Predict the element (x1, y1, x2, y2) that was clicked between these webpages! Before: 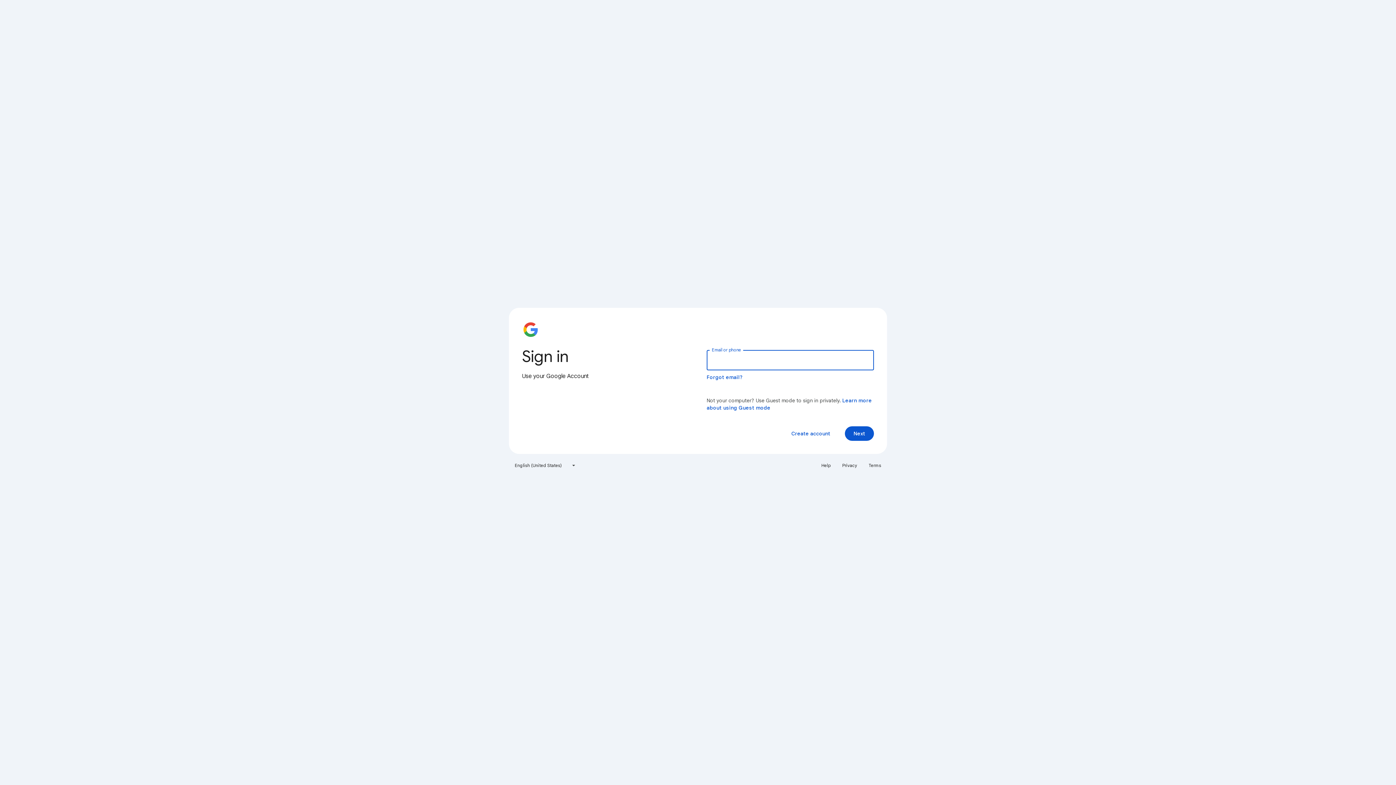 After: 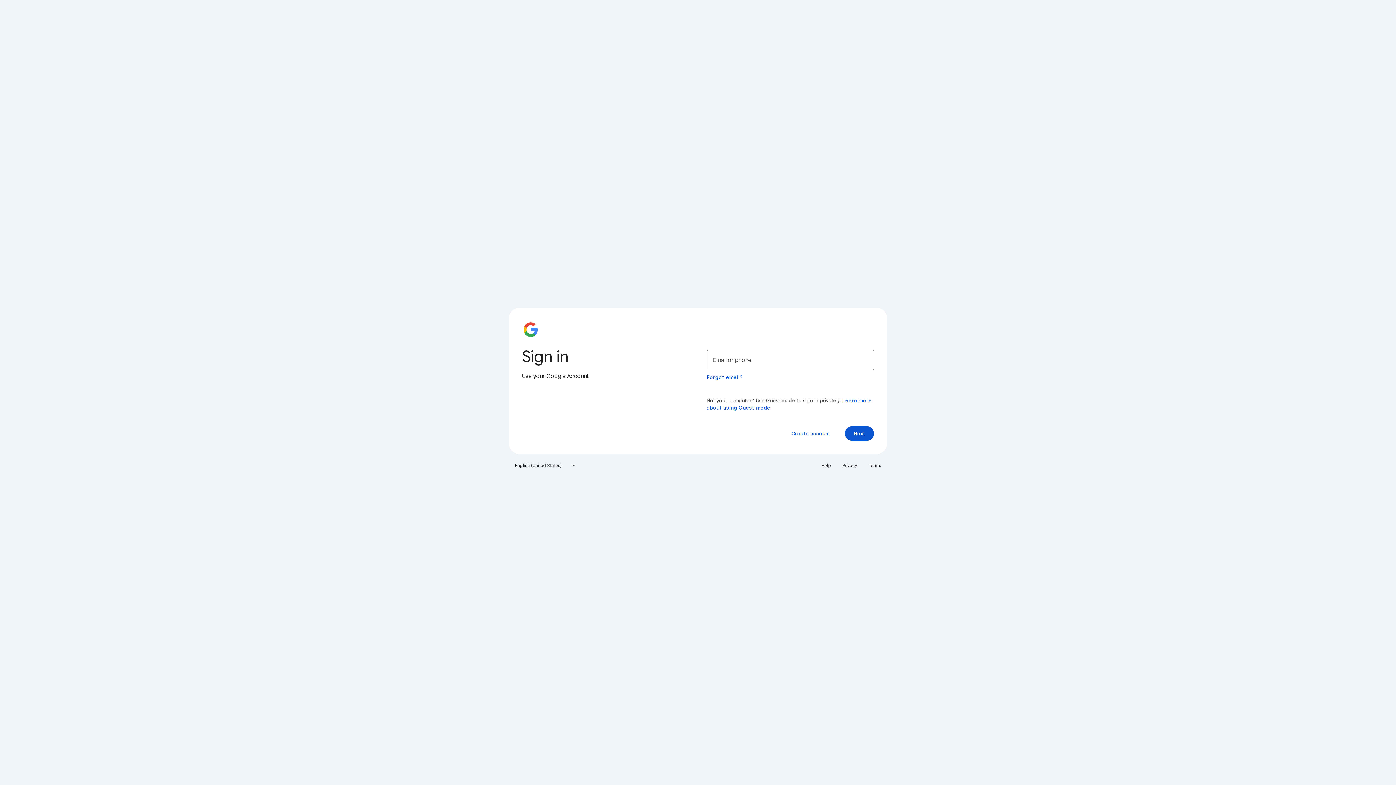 Action: label: Privacy bbox: (838, 460, 861, 471)